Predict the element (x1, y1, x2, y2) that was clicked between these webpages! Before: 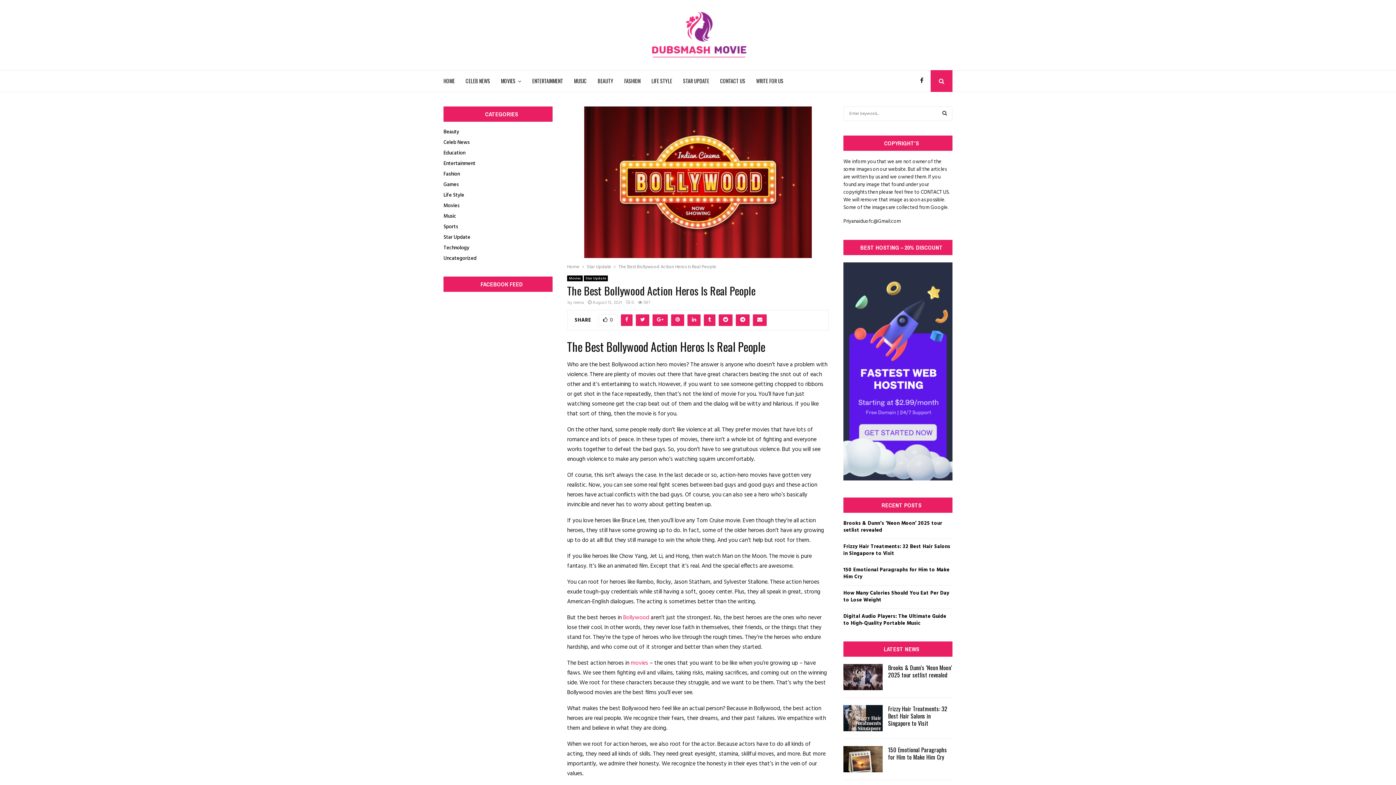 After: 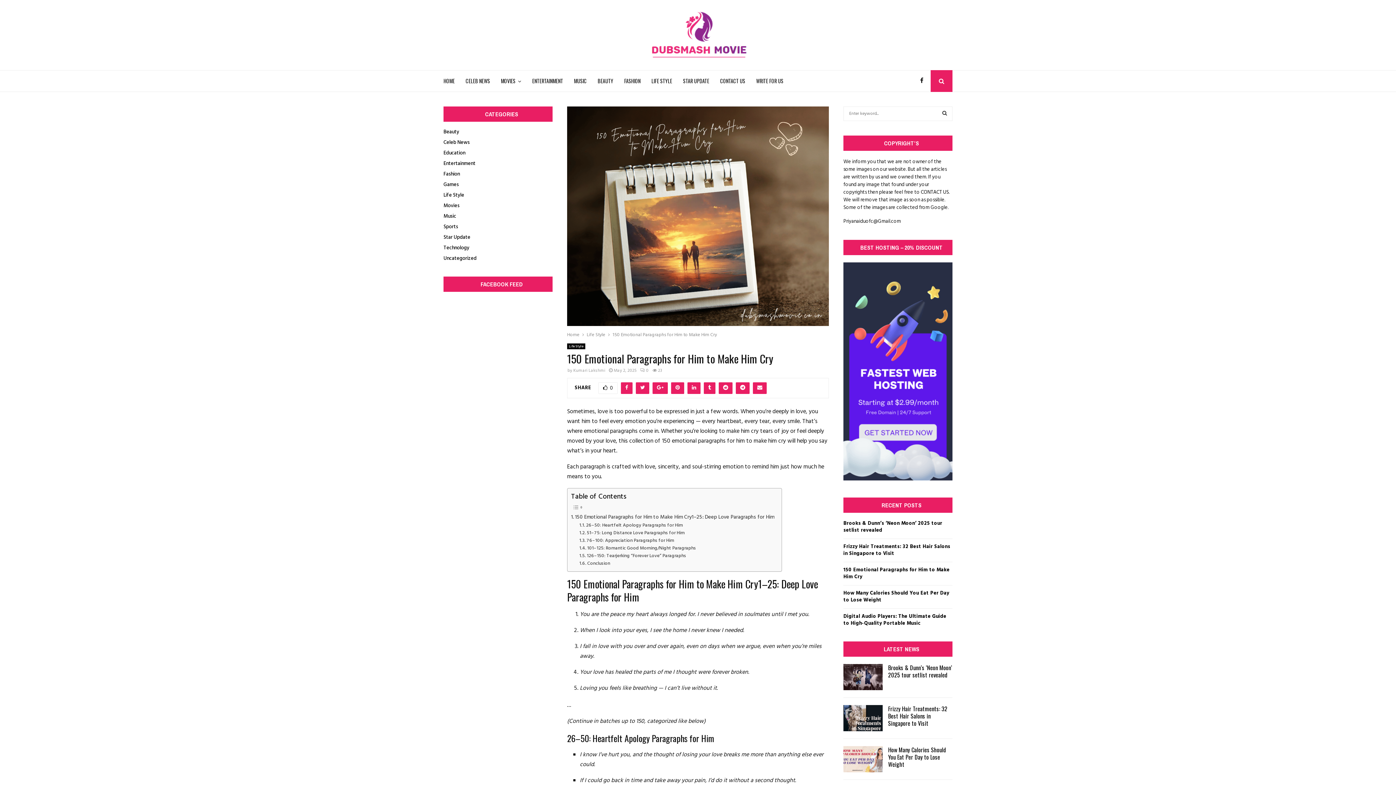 Action: bbox: (843, 566, 949, 581) label: 150 Emotional Paragraphs for Him to Make Him Cry